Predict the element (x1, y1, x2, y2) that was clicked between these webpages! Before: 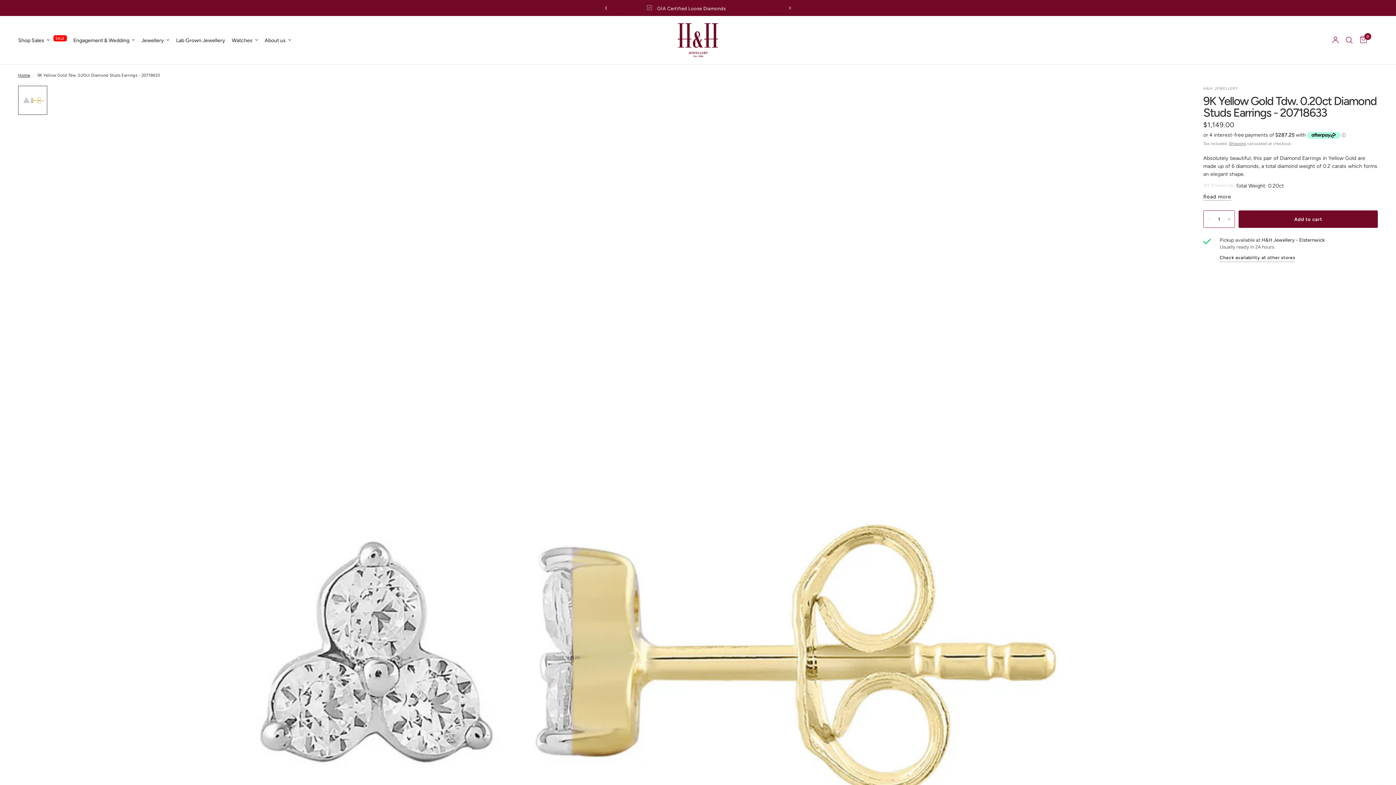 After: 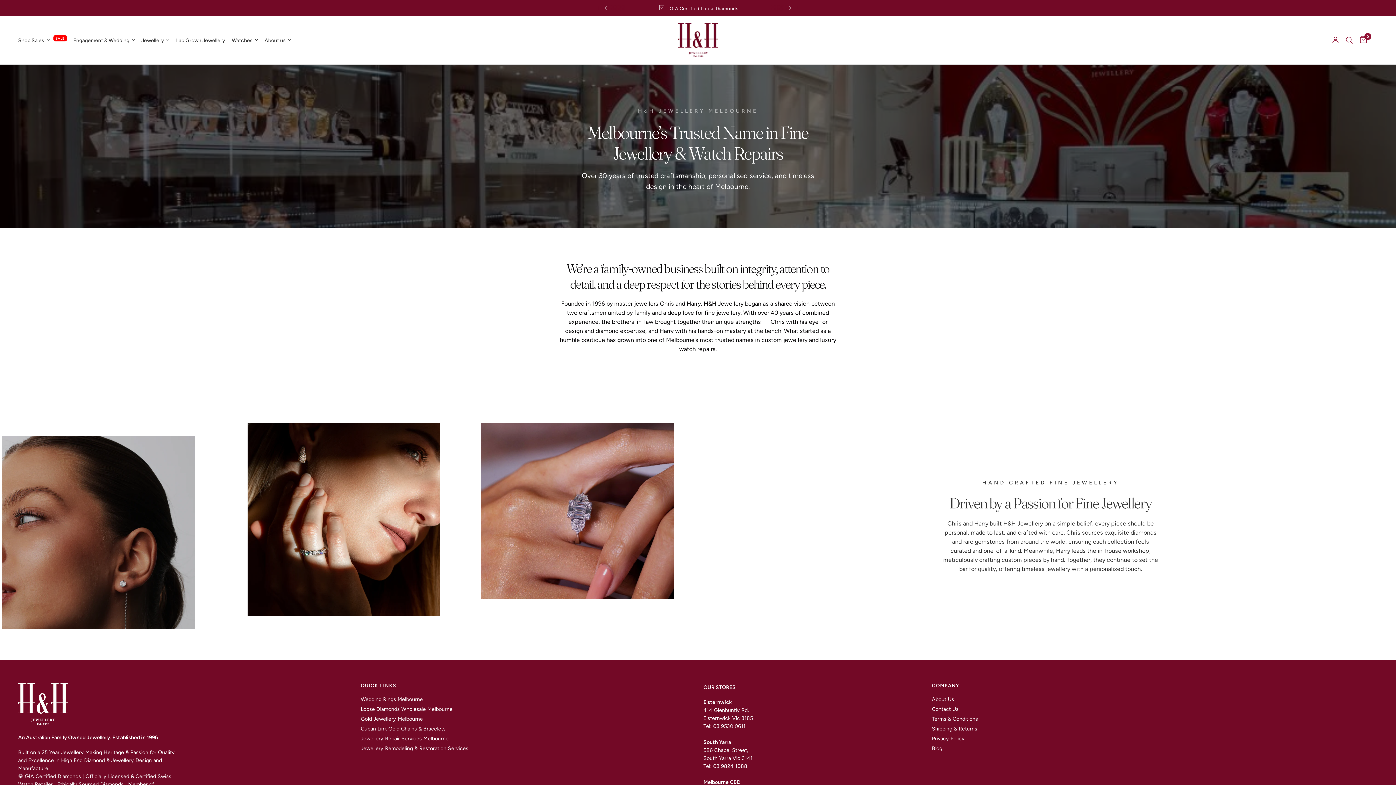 Action: bbox: (264, 36, 291, 44) label: About us